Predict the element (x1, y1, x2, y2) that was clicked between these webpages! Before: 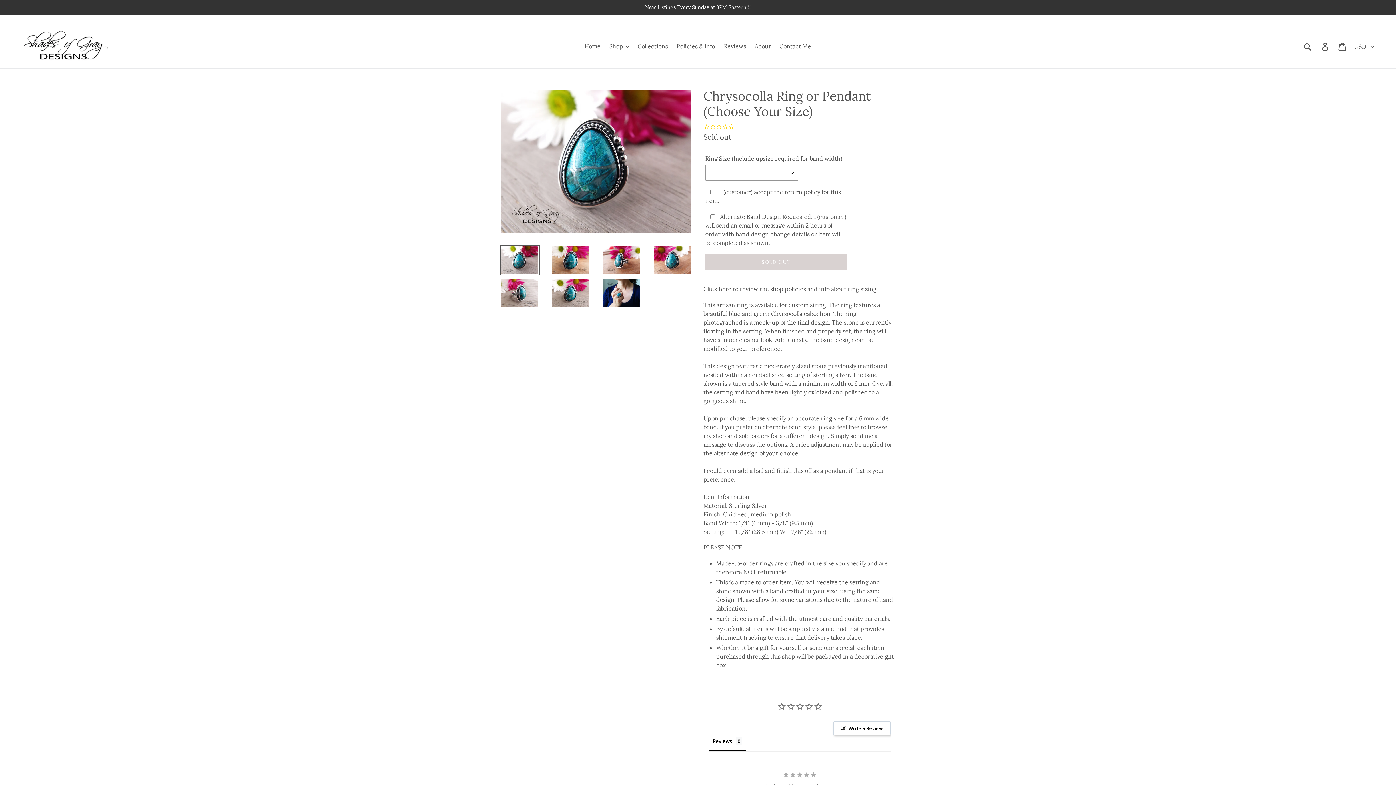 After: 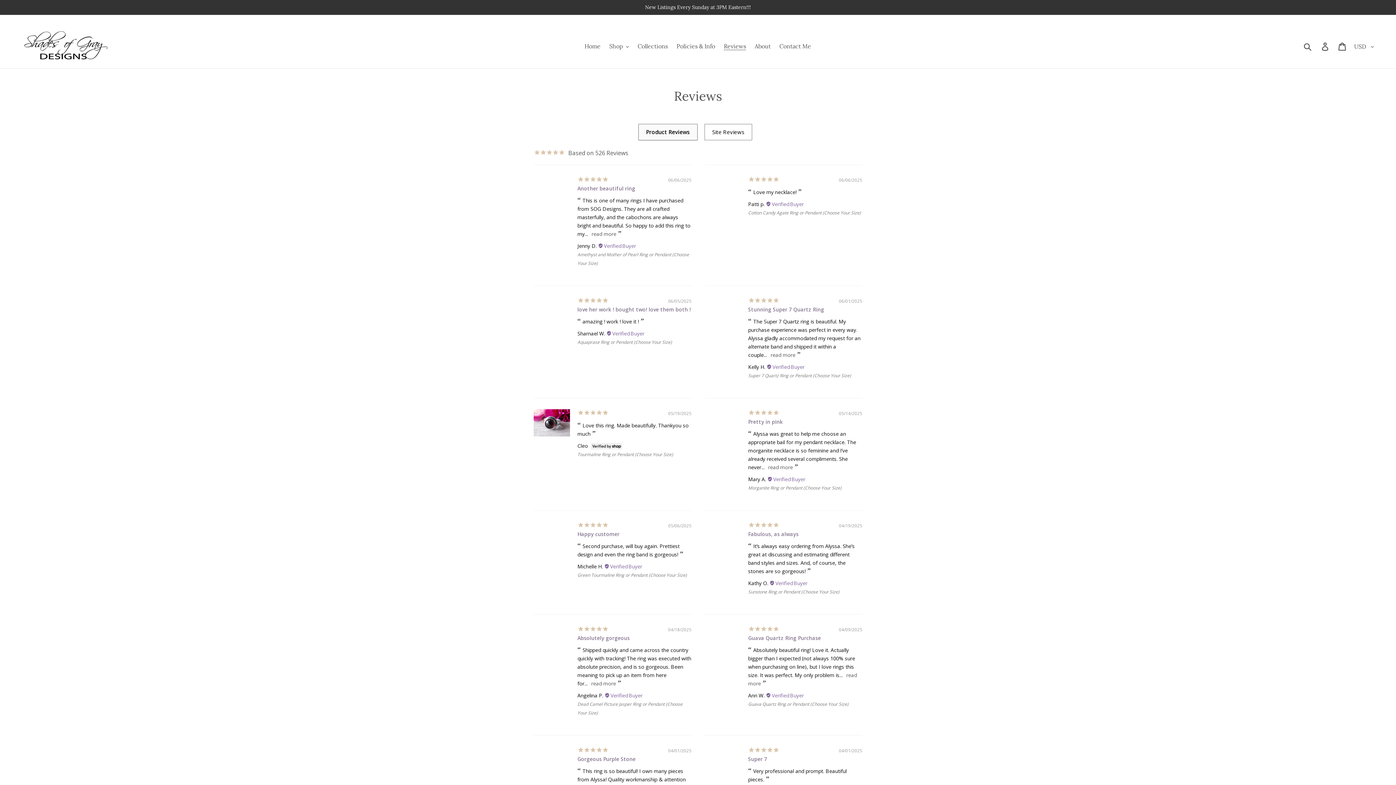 Action: bbox: (720, 40, 749, 51) label: Reviews